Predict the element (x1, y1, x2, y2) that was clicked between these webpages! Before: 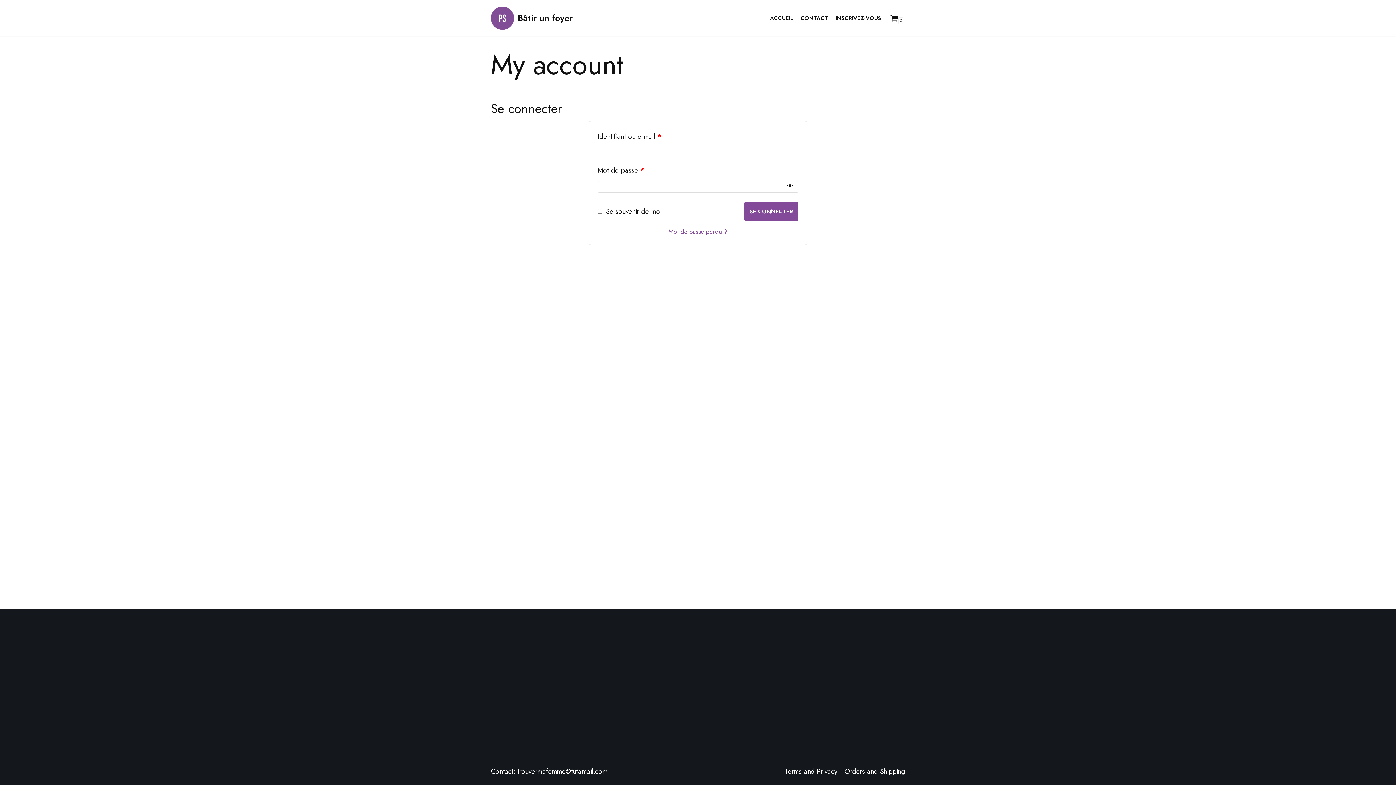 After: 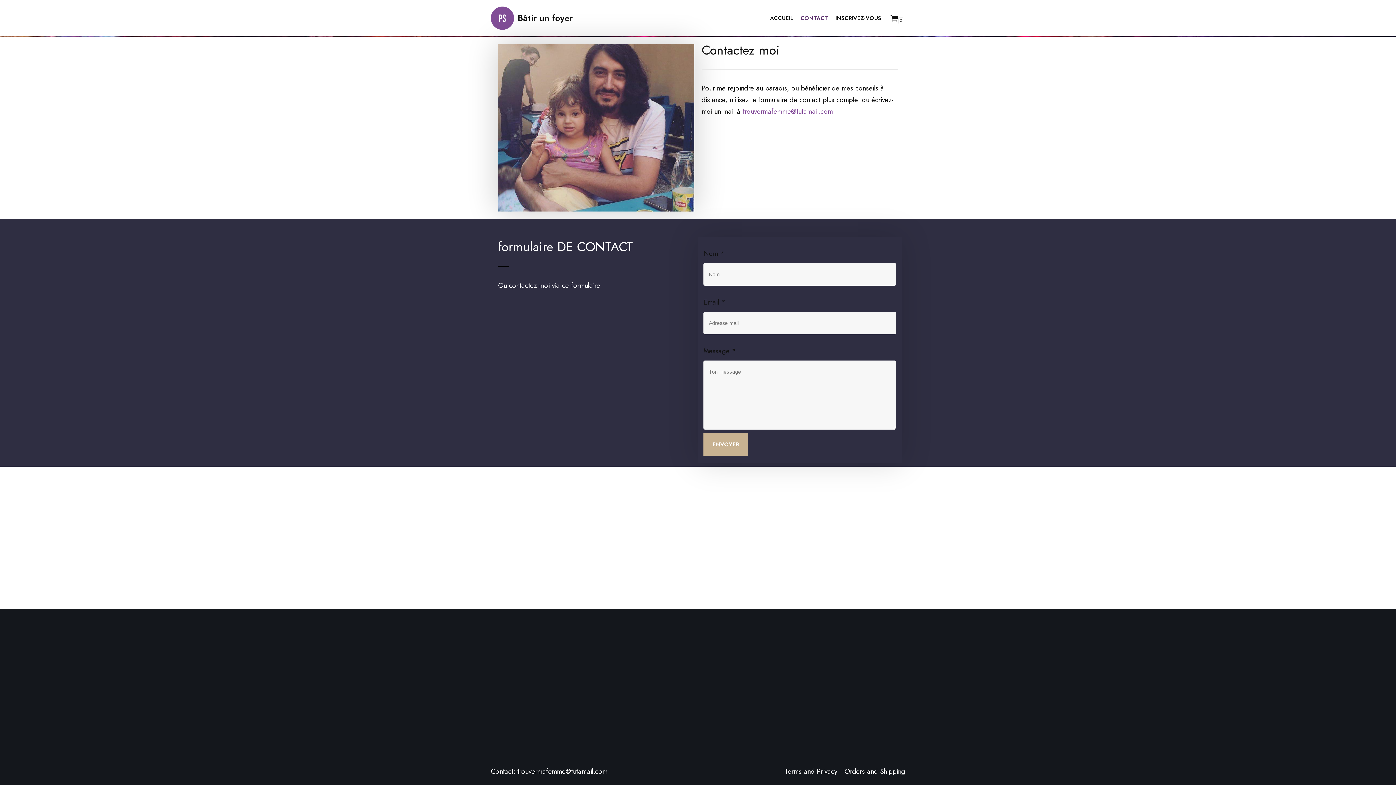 Action: label: CONTACT bbox: (800, 13, 828, 22)